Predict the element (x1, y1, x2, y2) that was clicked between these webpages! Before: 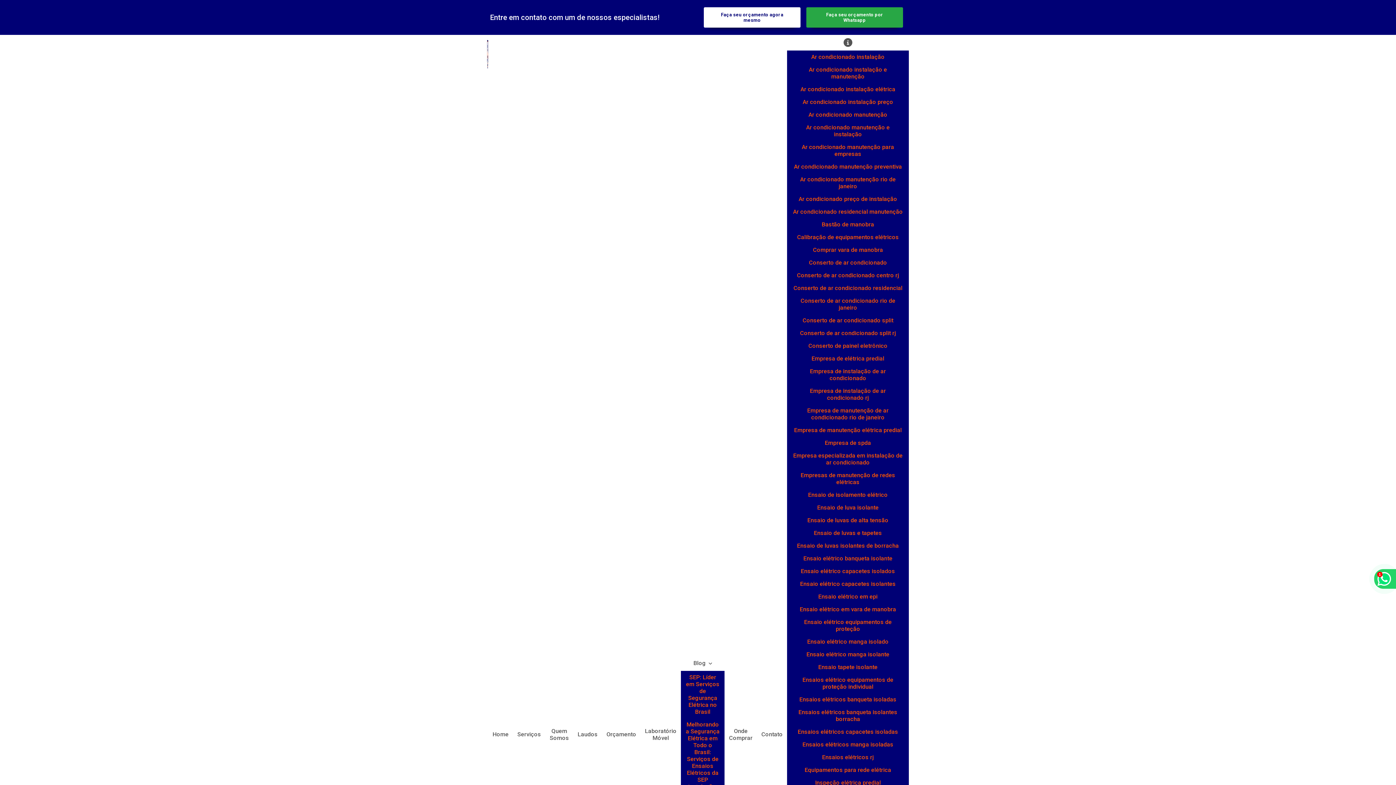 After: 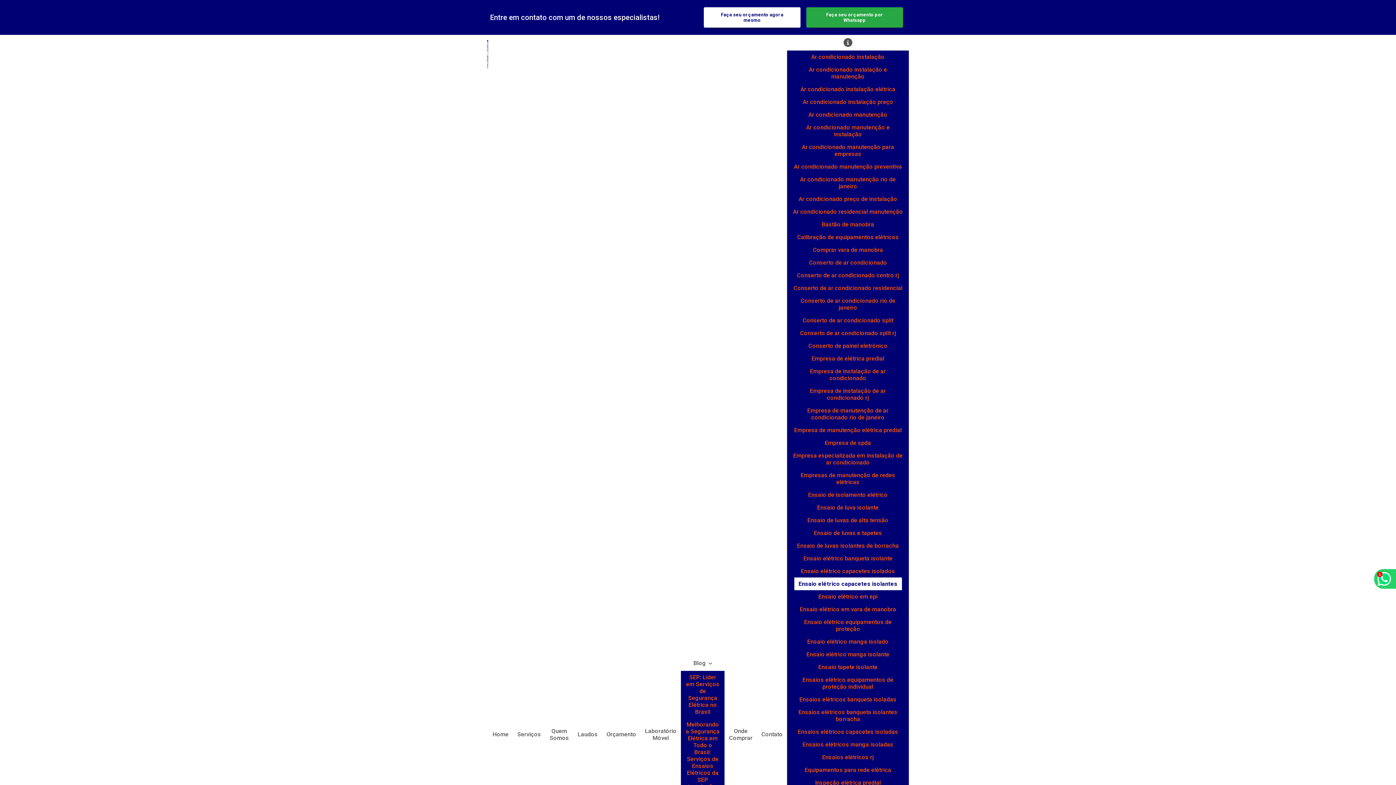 Action: label: Ensaio elétrico capacetes isolantes bbox: (796, 577, 900, 590)